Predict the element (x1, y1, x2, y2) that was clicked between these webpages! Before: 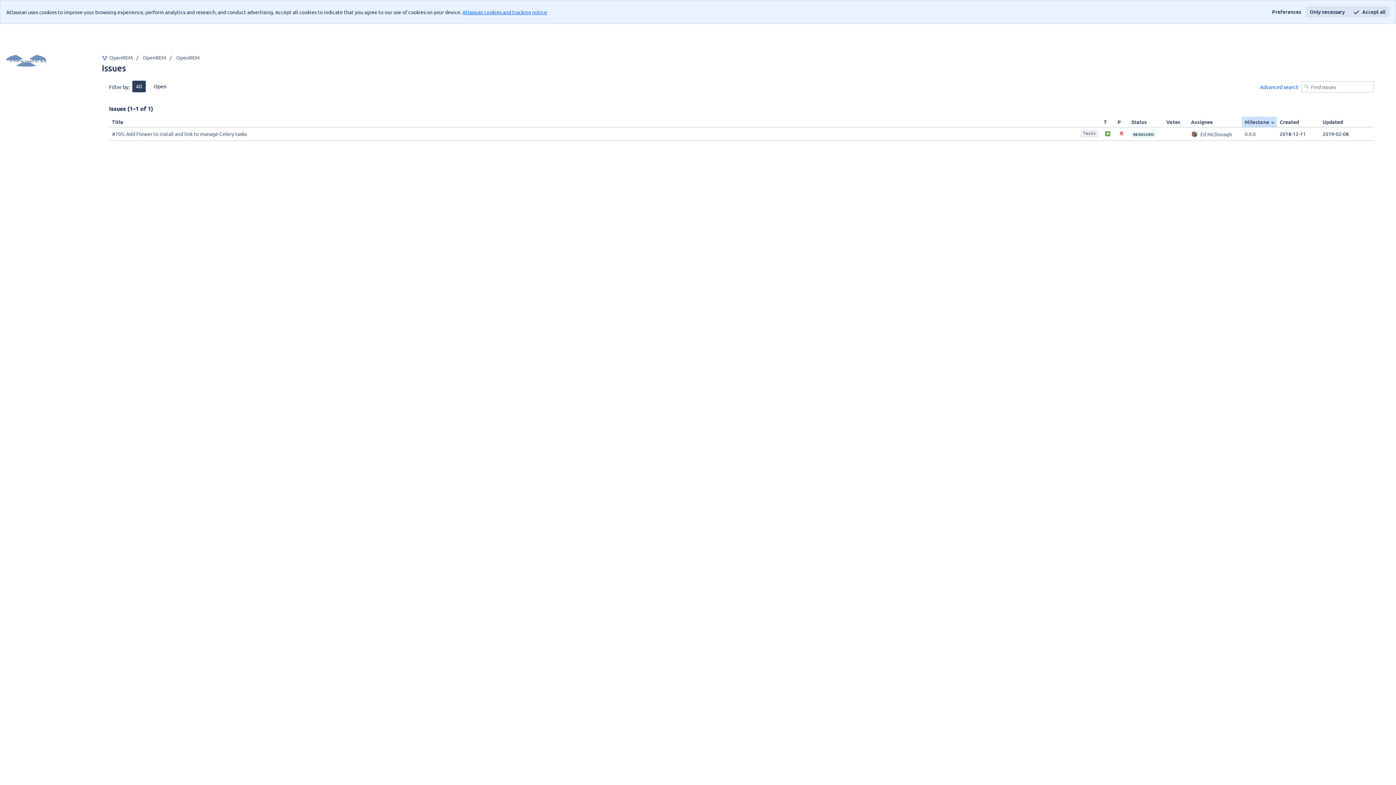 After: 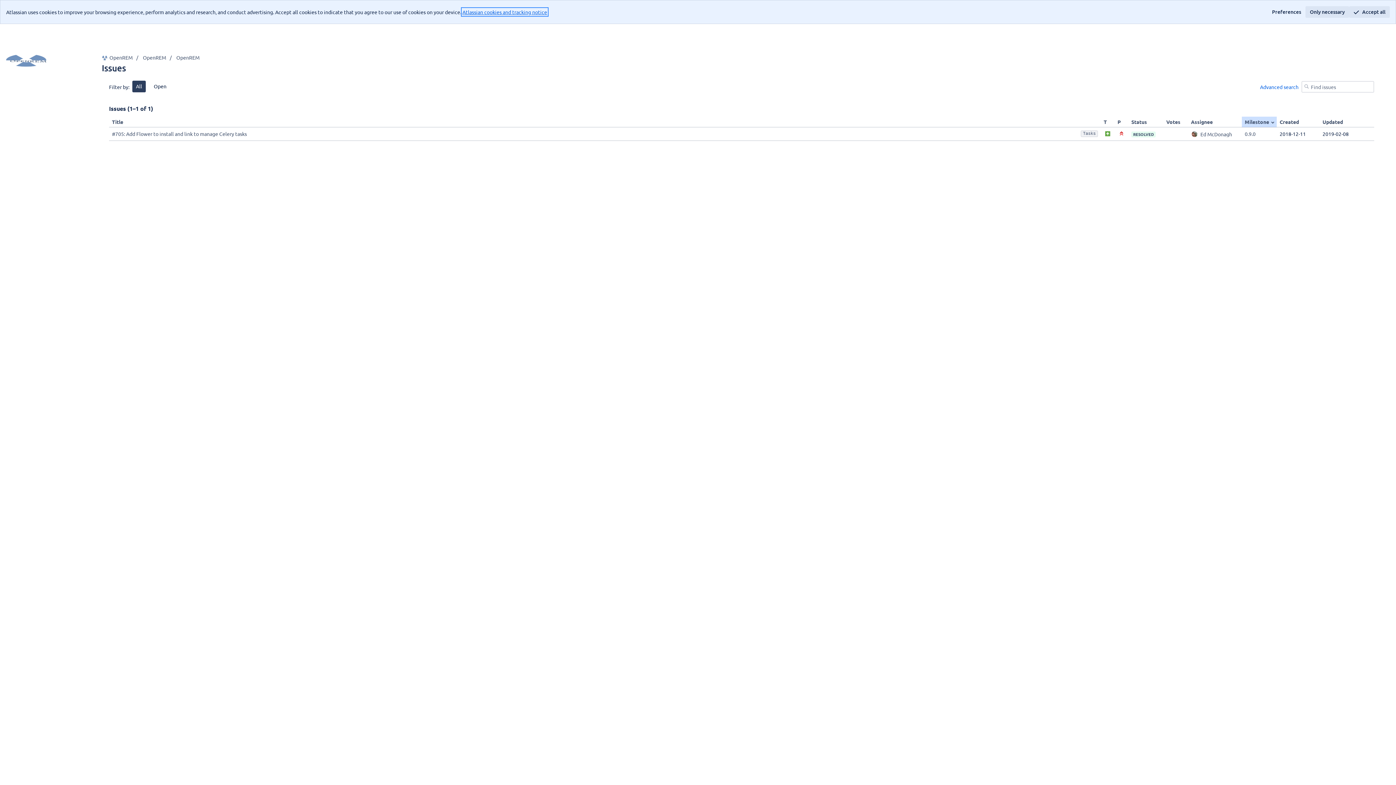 Action: bbox: (462, 8, 547, 15) label: Atlassian cookies and tracking notice
, (opens new window)